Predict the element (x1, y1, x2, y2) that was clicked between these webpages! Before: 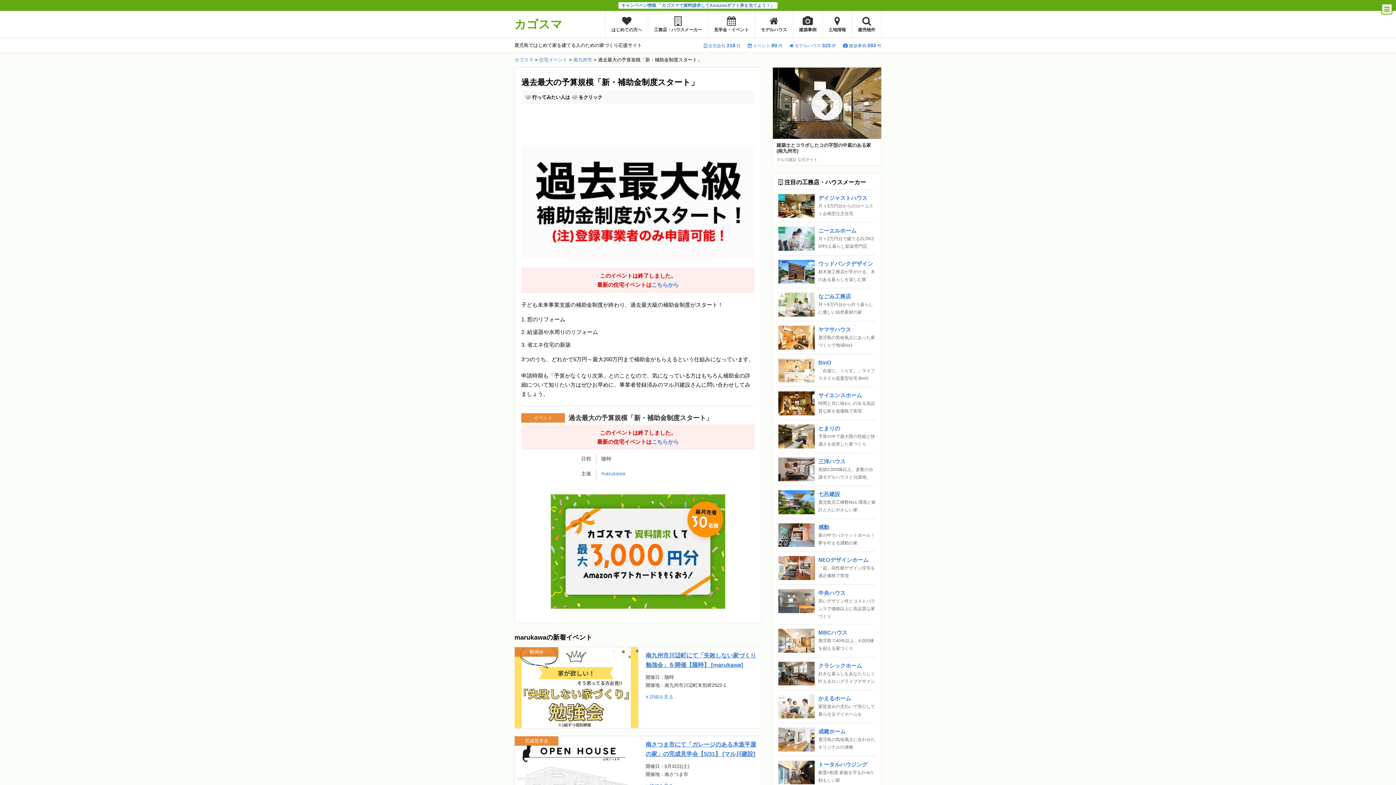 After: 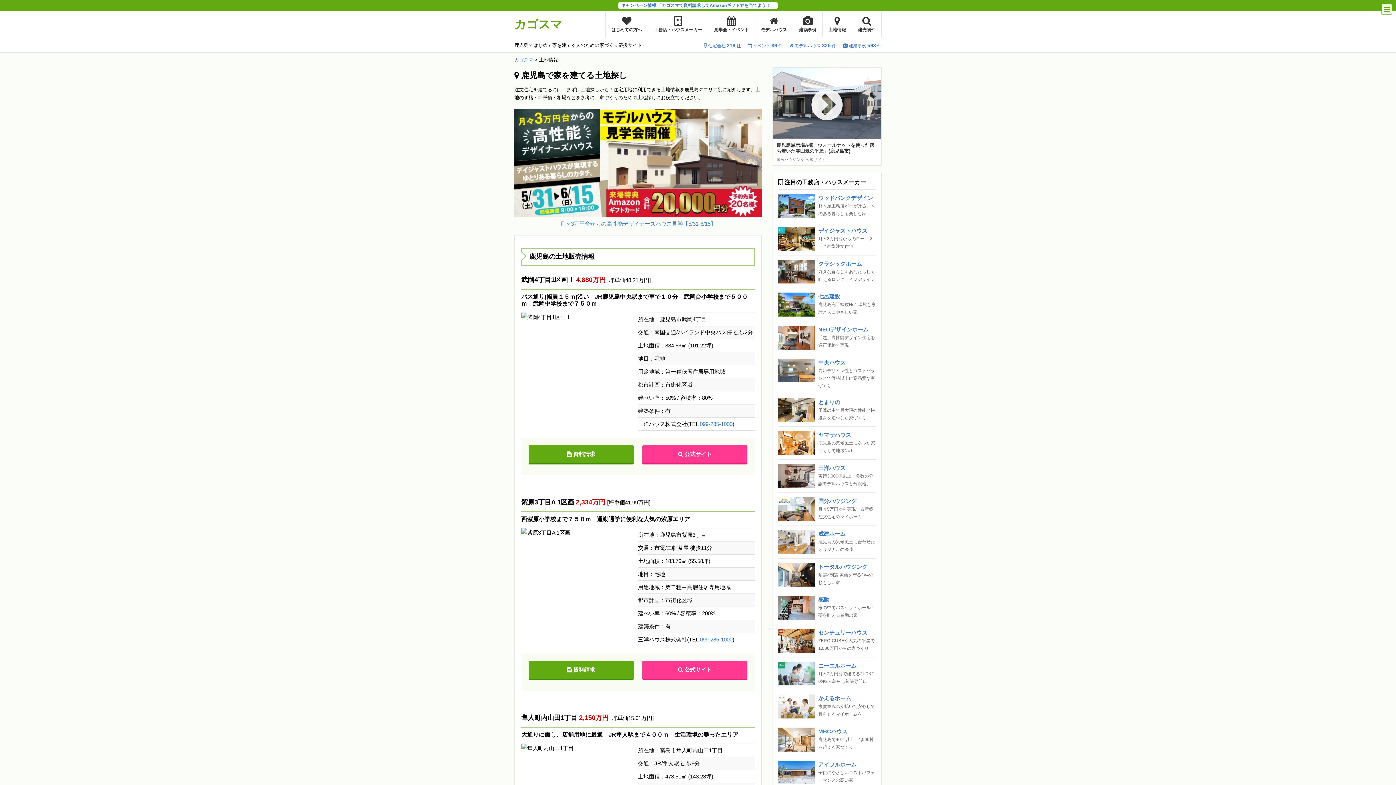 Action: bbox: (822, 10, 852, 37) label: 土地情報